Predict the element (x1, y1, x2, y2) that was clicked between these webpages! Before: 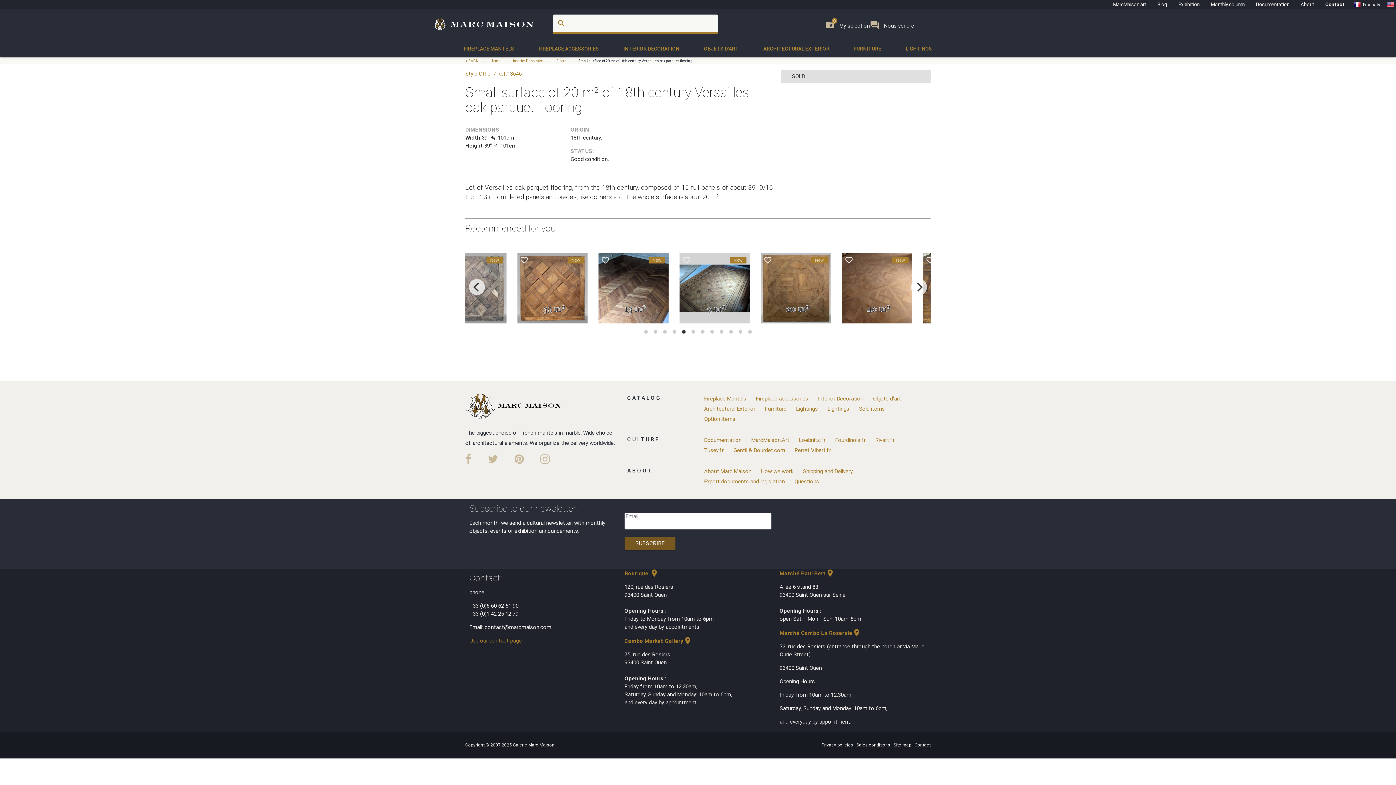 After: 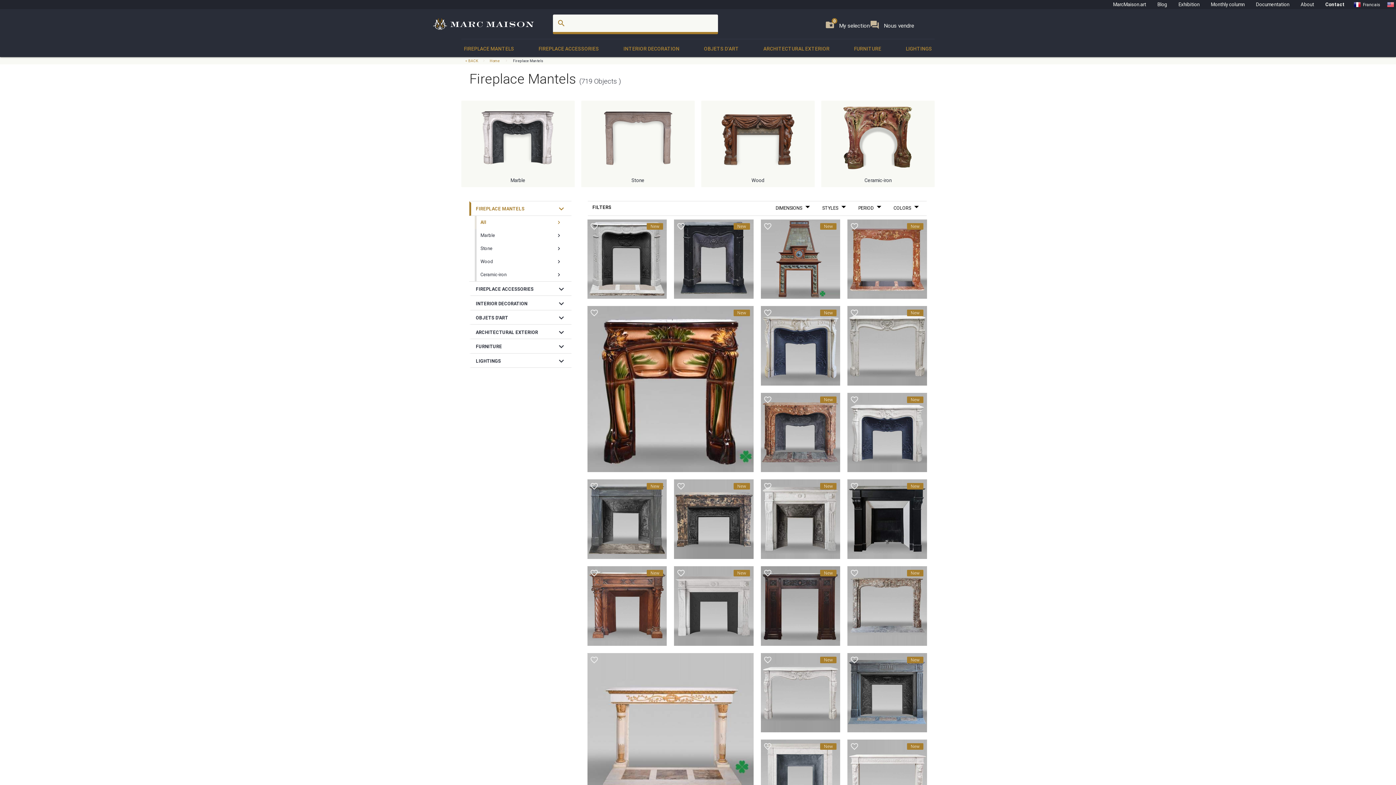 Action: label: Fireplace Mantels bbox: (704, 395, 746, 402)